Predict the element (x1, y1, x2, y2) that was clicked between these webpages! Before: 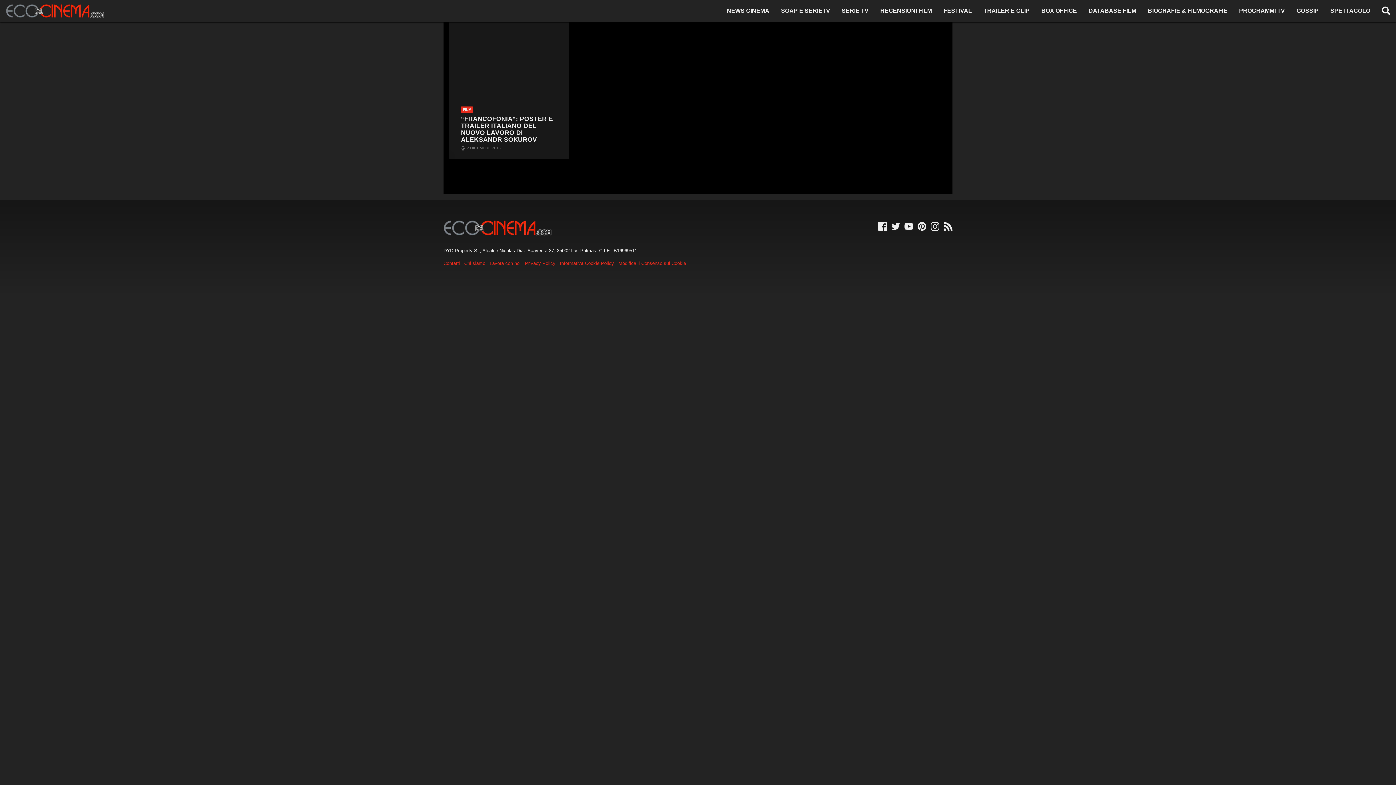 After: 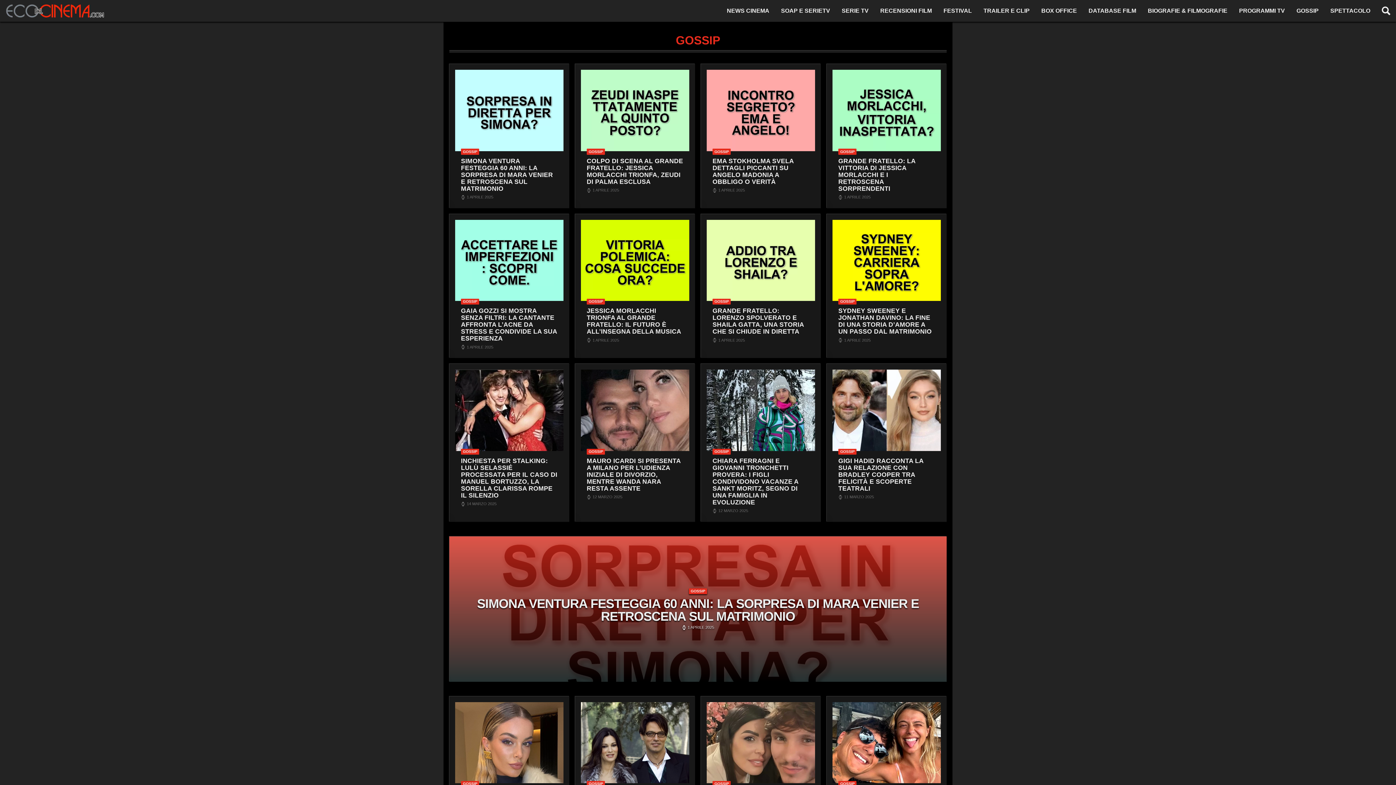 Action: bbox: (1291, 3, 1324, 18) label: GOSSIP